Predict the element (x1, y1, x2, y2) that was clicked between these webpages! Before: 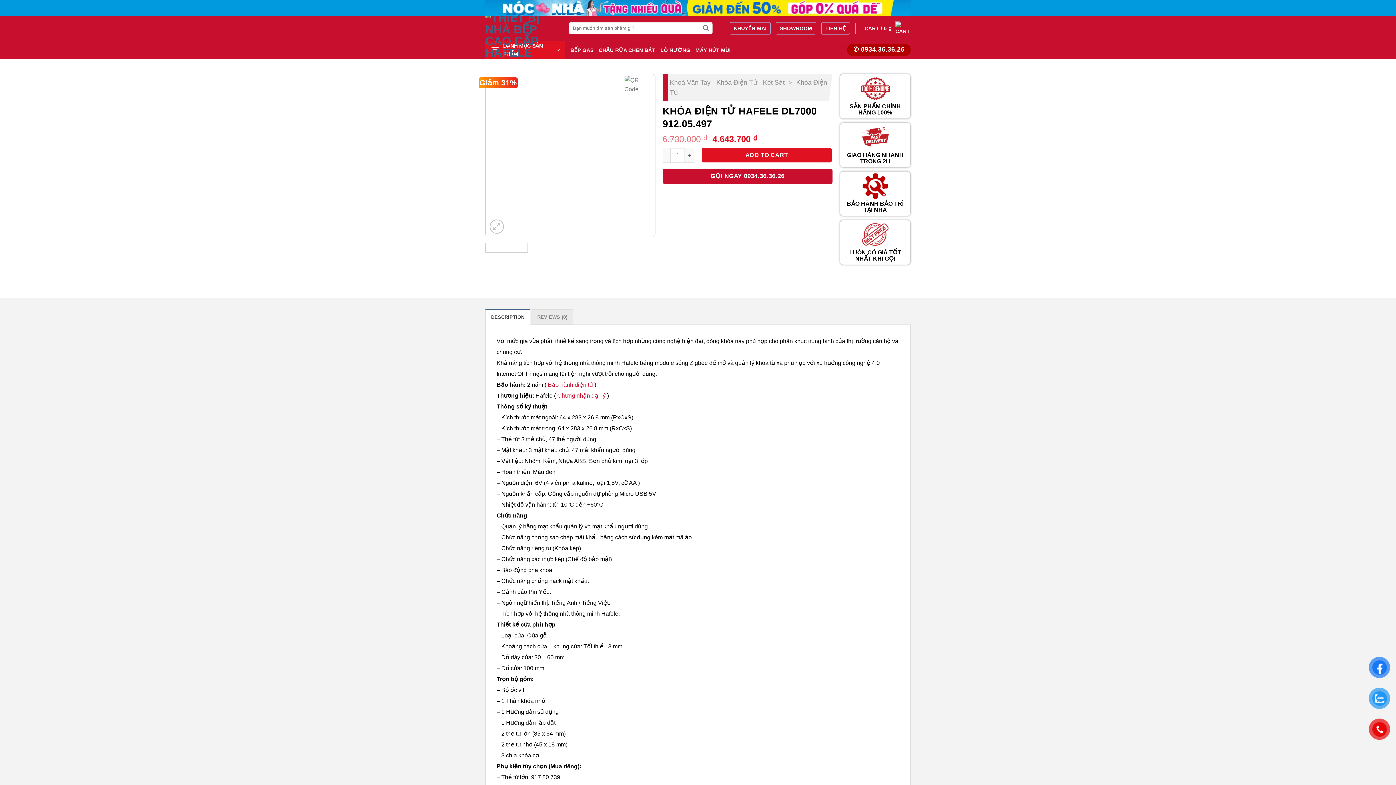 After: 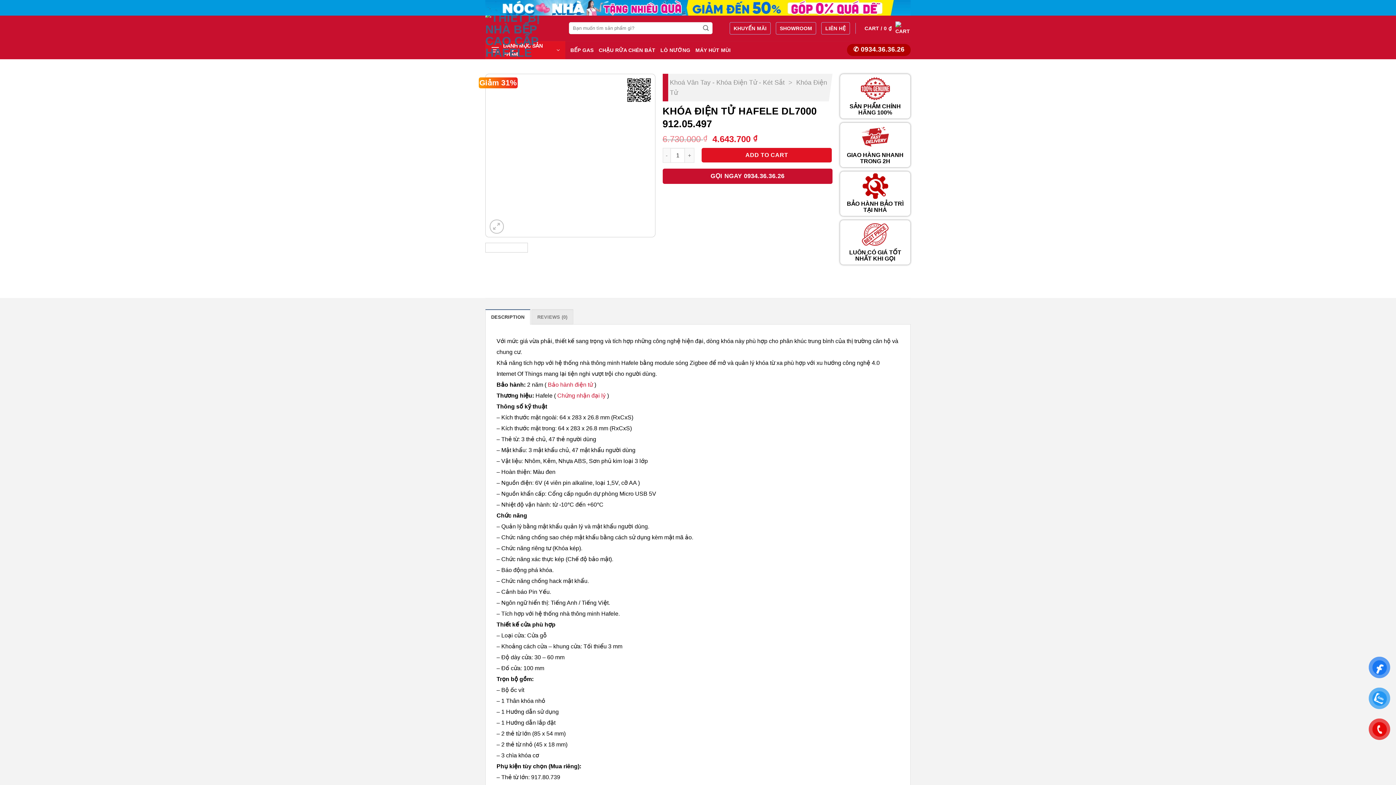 Action: bbox: (548, 381, 593, 387) label: Bảo hành điện tử